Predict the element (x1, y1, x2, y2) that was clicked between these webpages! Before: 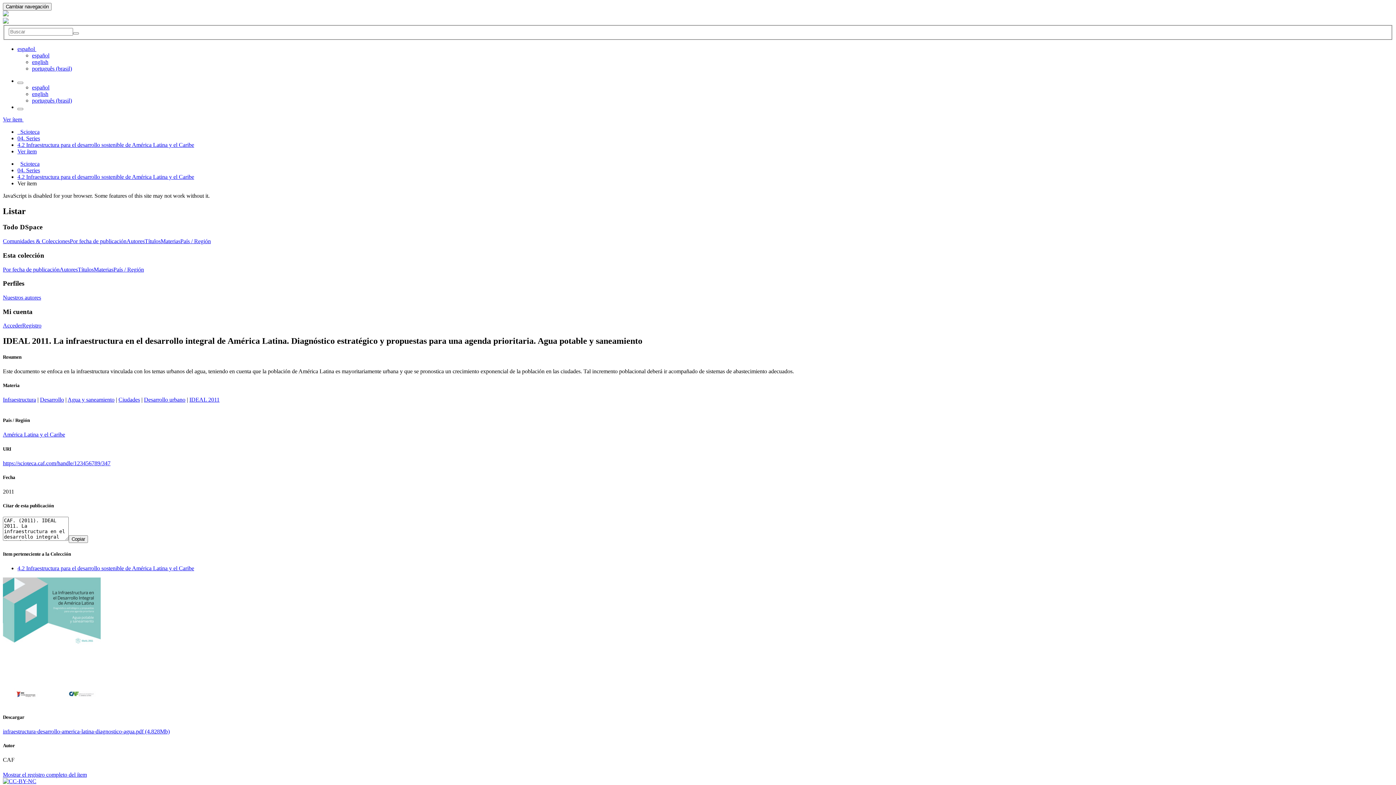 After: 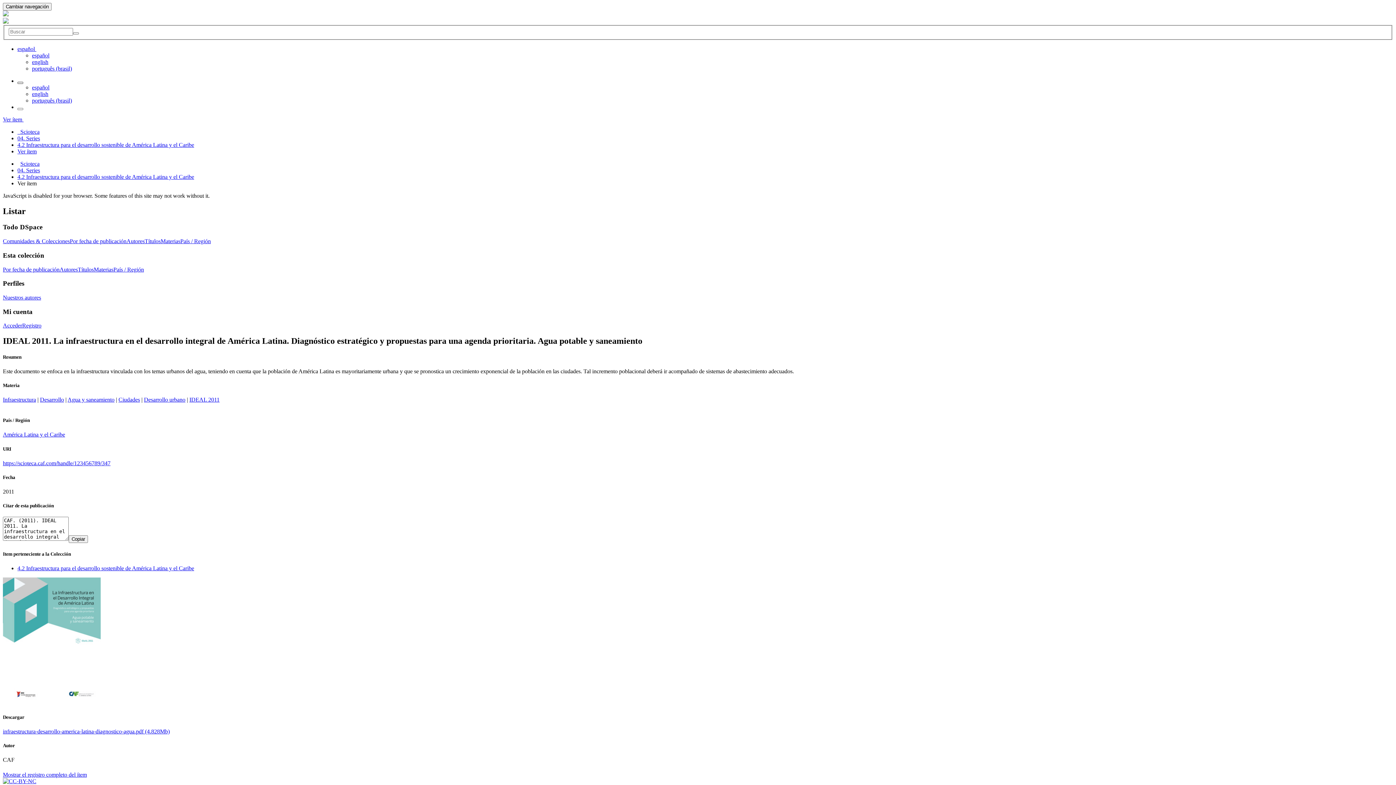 Action: bbox: (17, 81, 23, 83)